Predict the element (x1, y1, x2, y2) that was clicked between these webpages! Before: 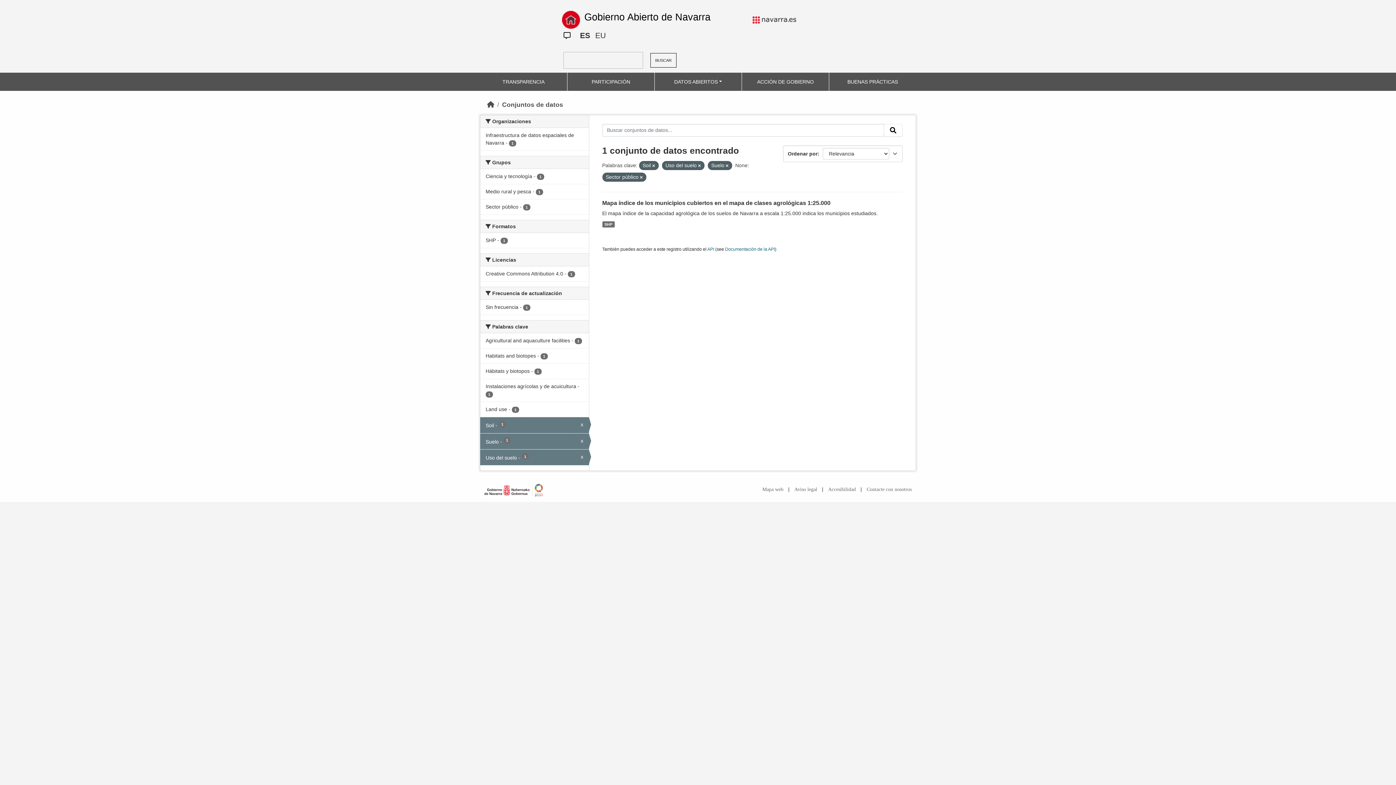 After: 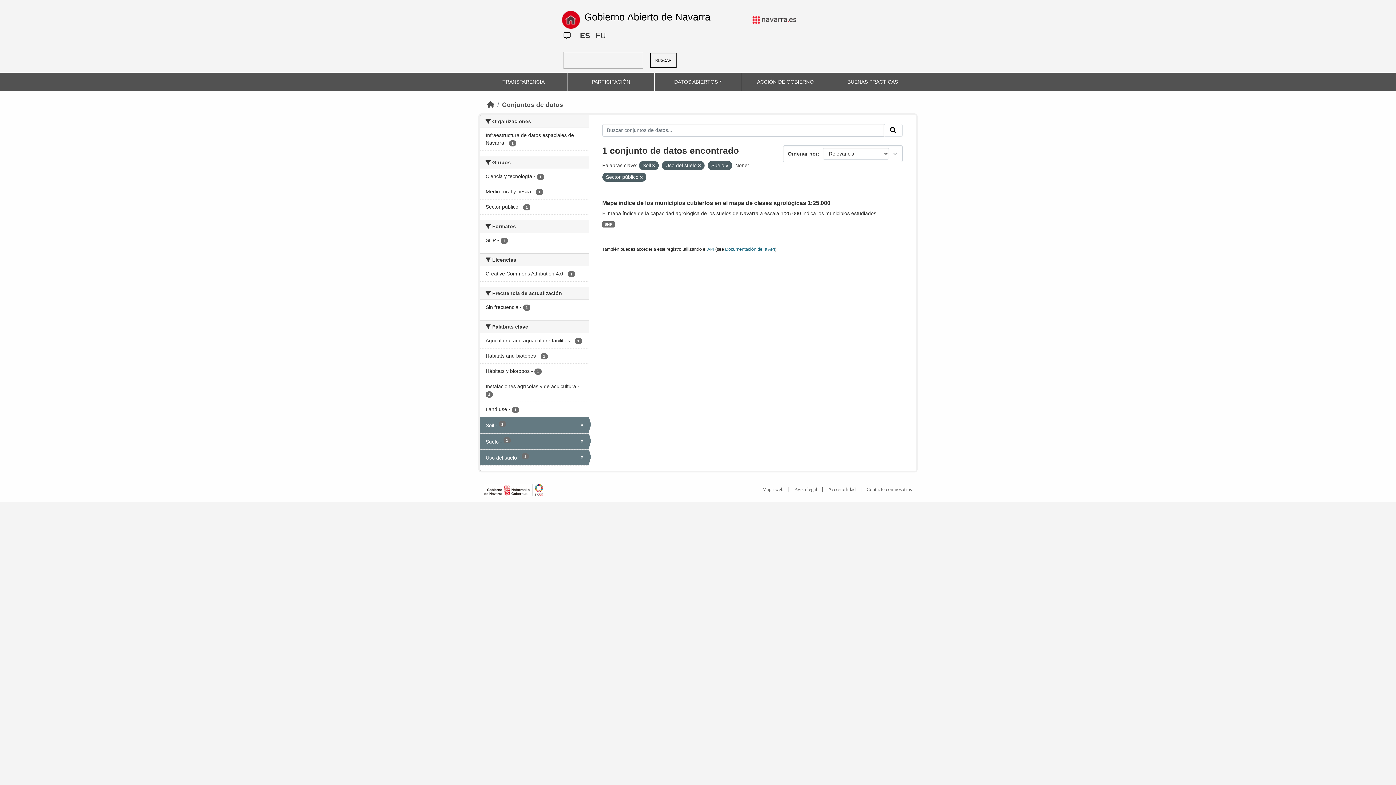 Action: bbox: (884, 124, 902, 136)